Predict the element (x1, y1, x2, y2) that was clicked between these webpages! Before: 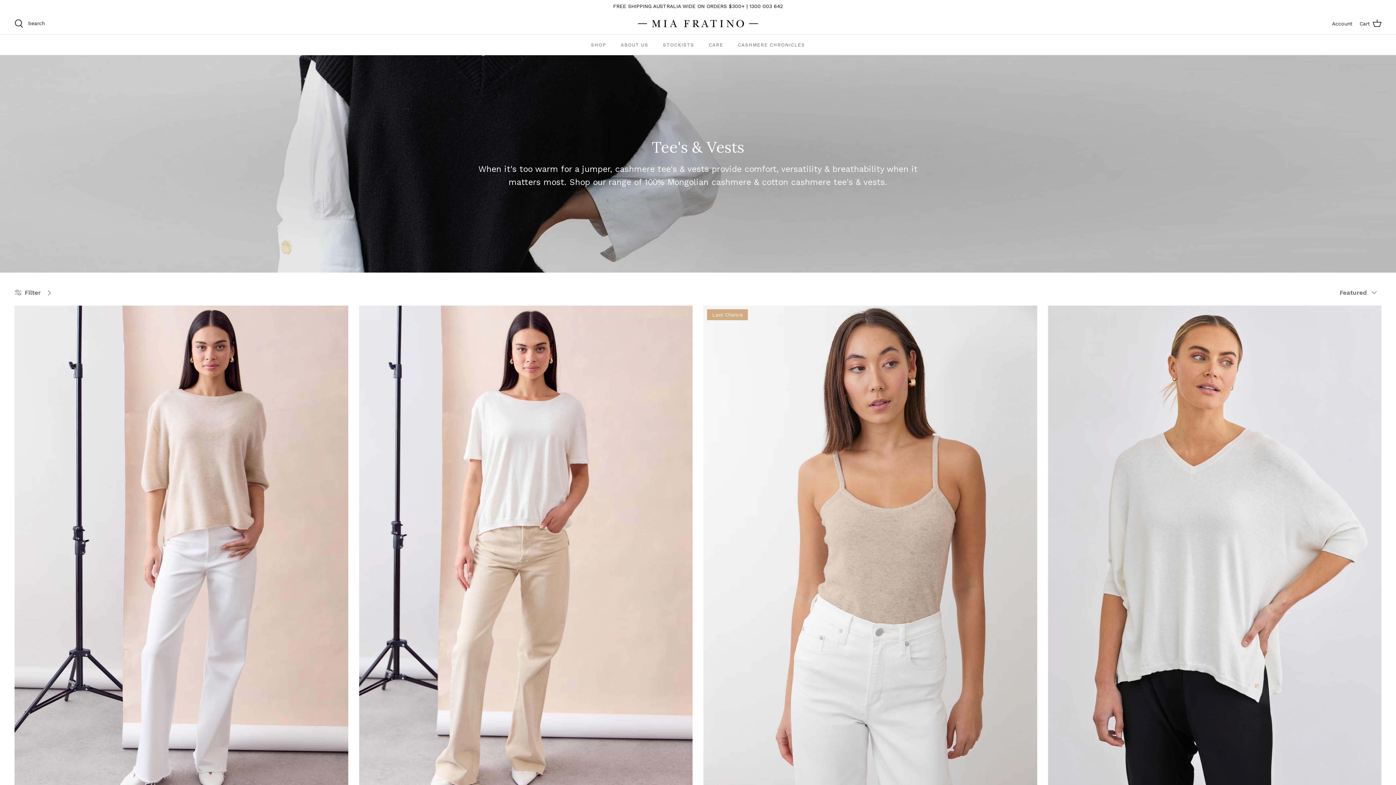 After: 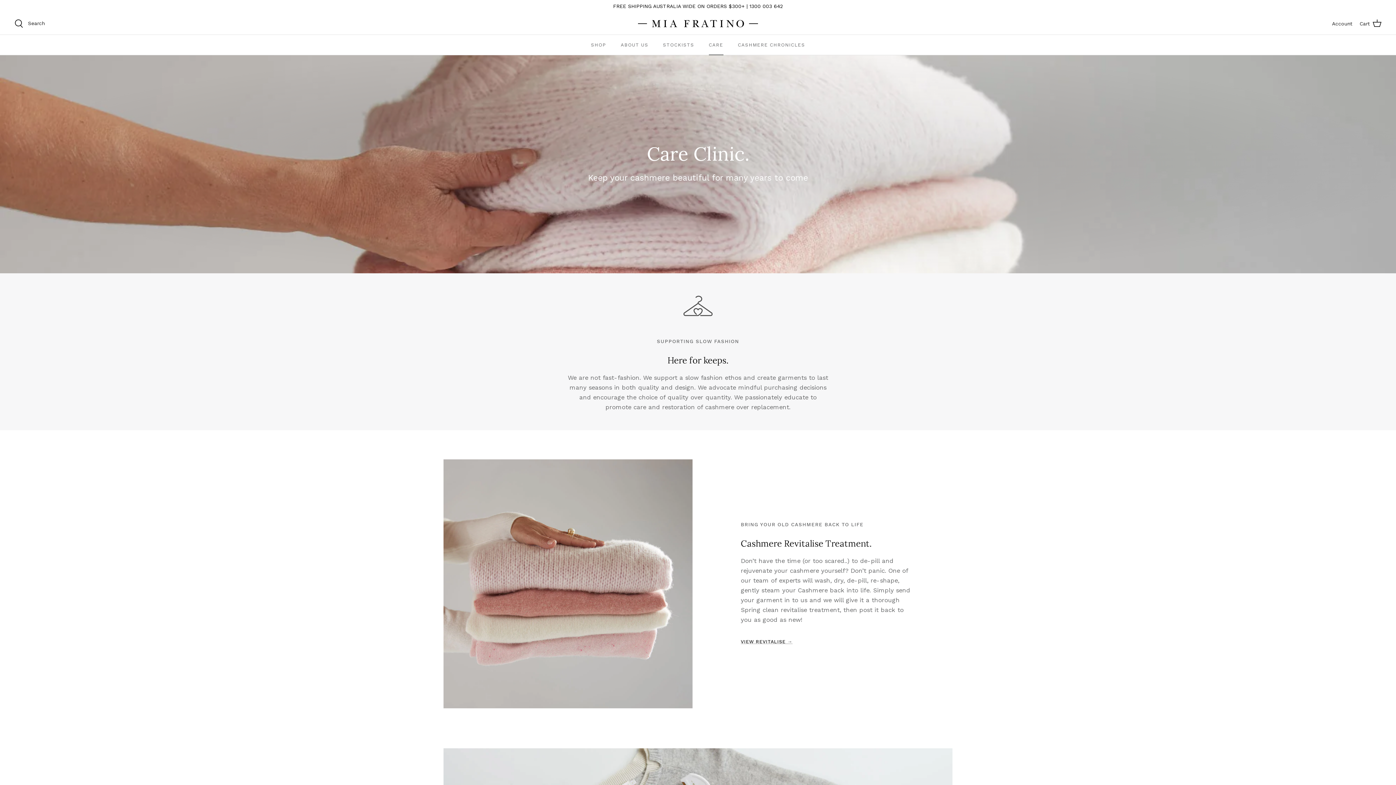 Action: label: CARE bbox: (702, 34, 730, 54)